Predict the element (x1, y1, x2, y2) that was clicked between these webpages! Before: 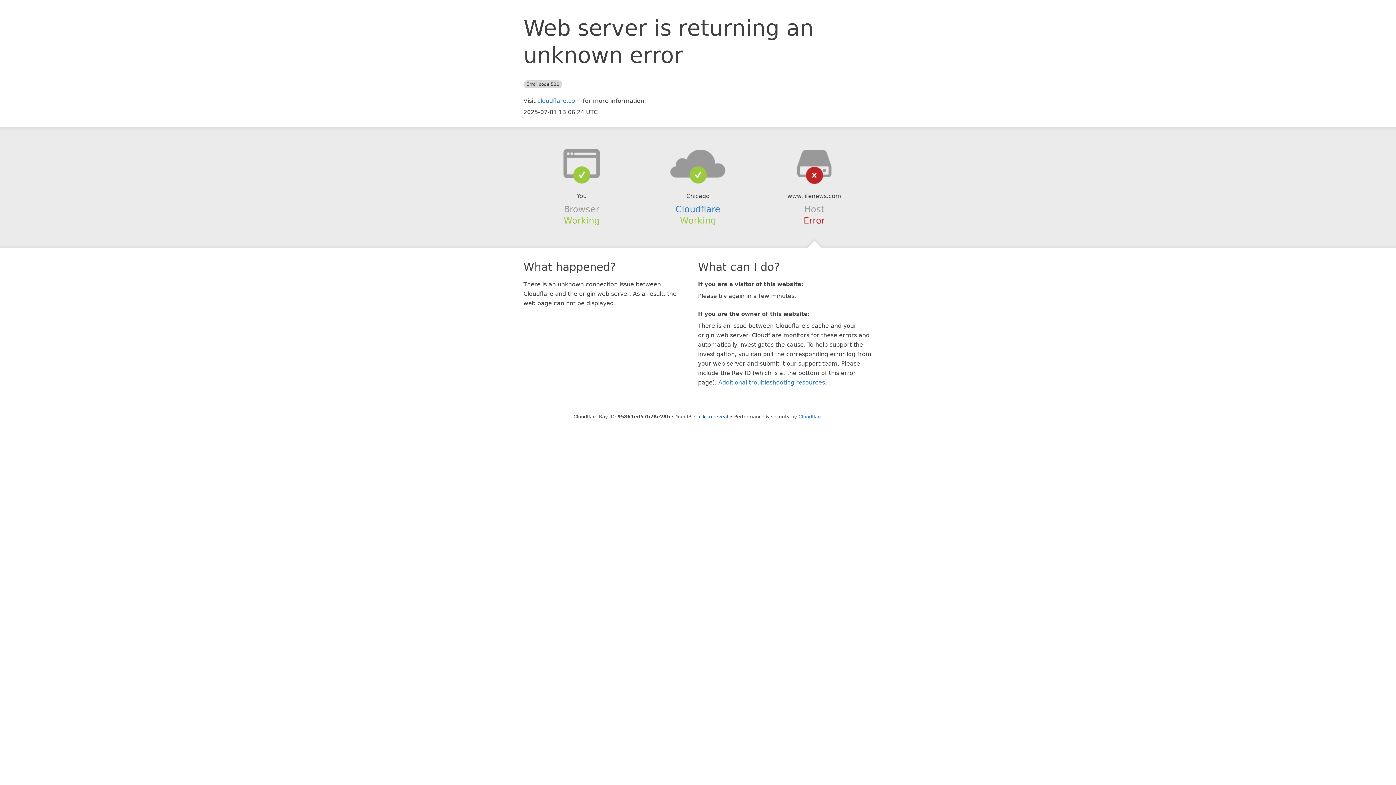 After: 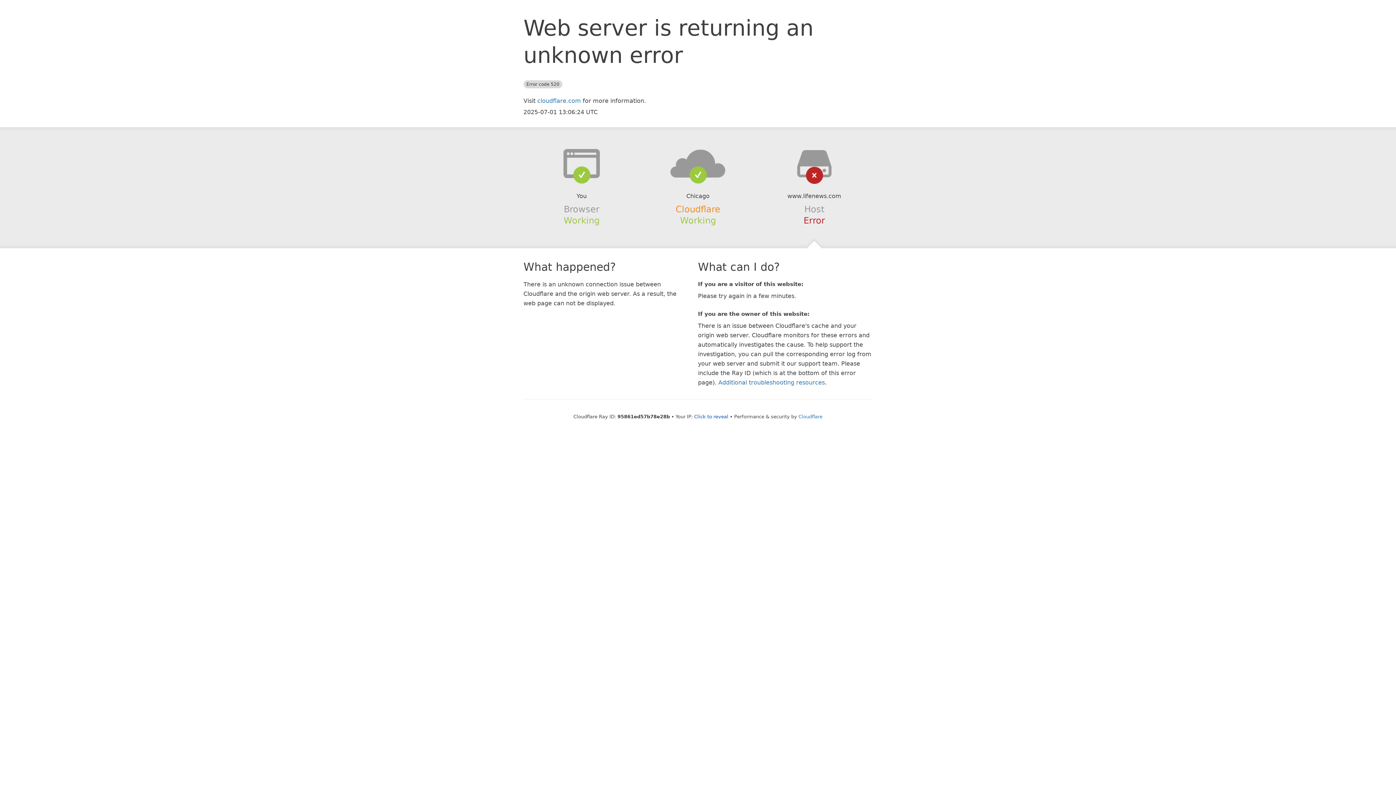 Action: label: Cloudflare bbox: (675, 204, 720, 214)